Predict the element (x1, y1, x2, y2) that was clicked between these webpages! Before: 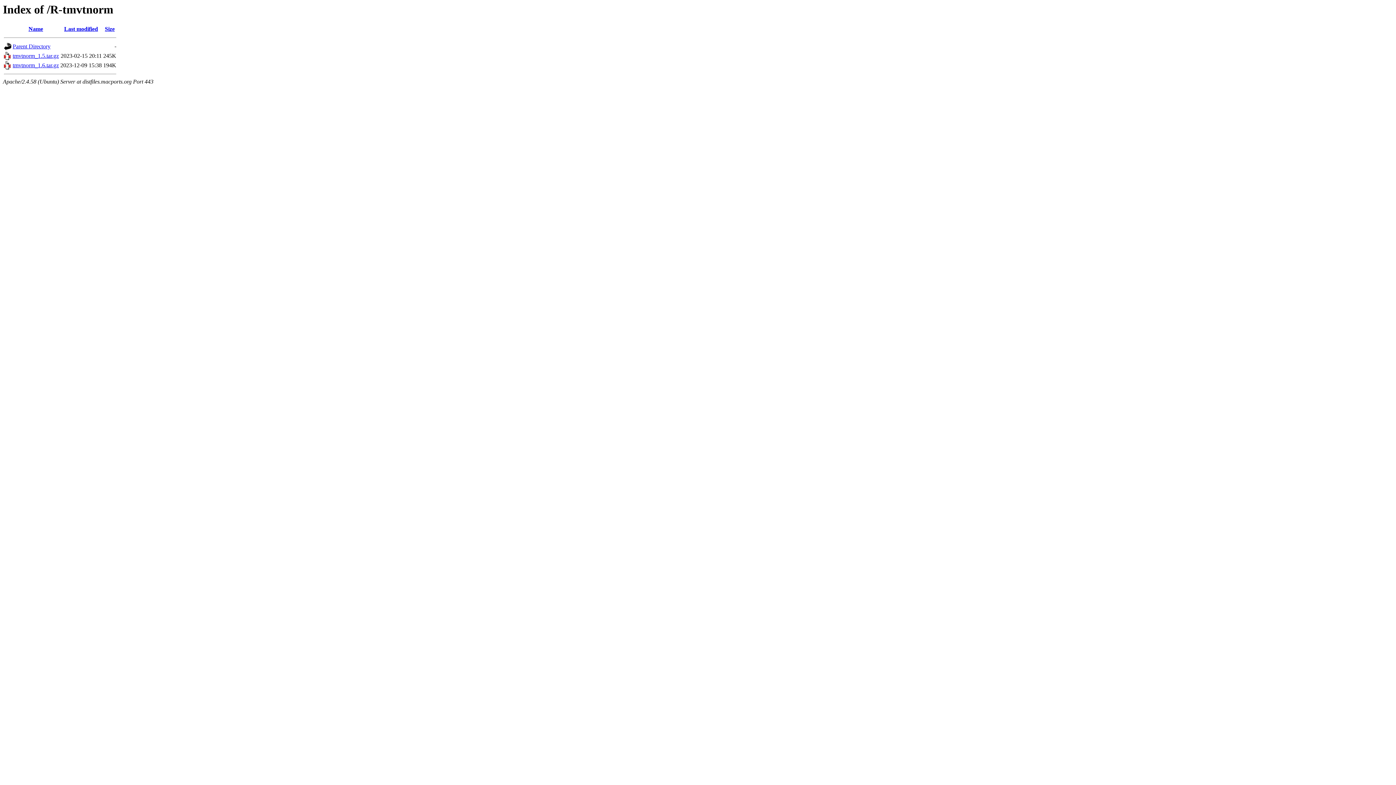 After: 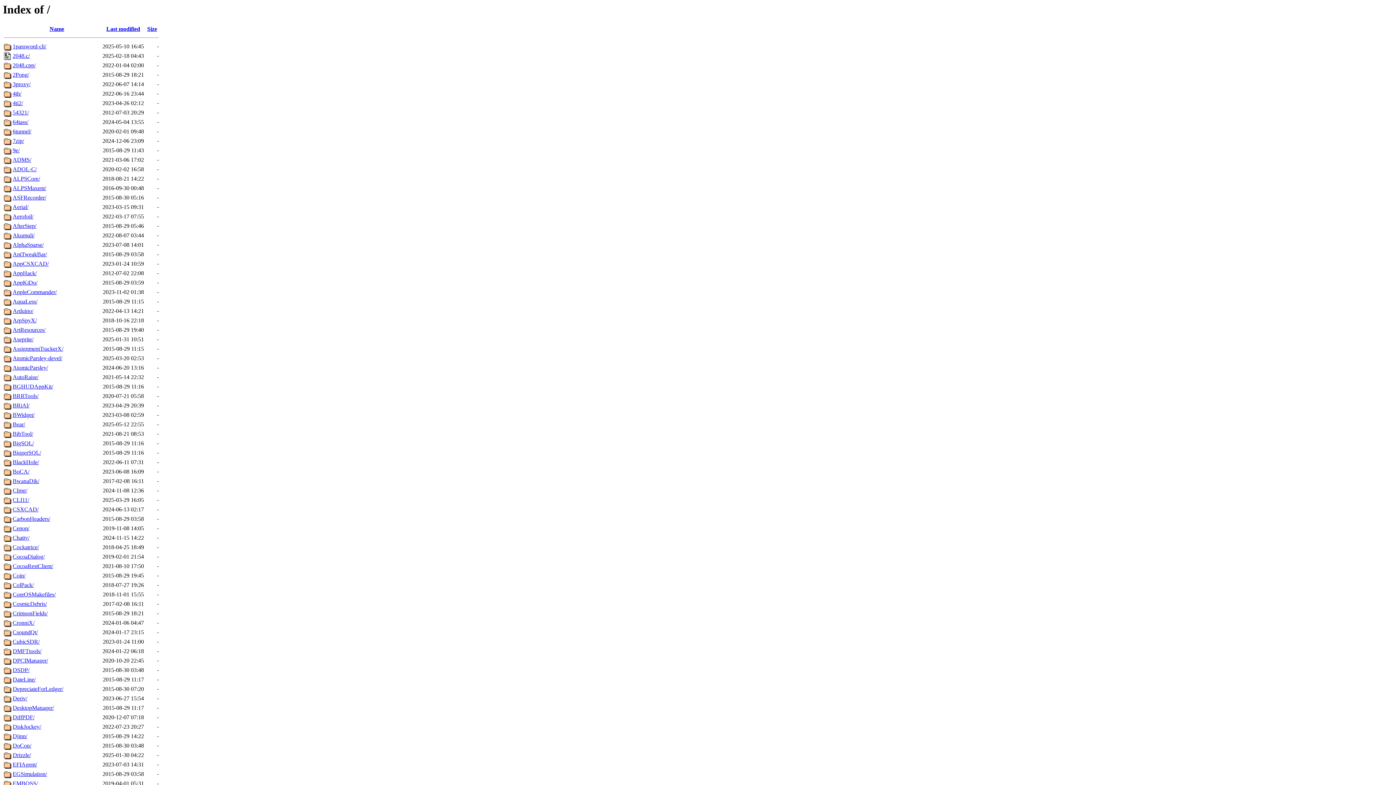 Action: bbox: (12, 43, 50, 49) label: Parent Directory